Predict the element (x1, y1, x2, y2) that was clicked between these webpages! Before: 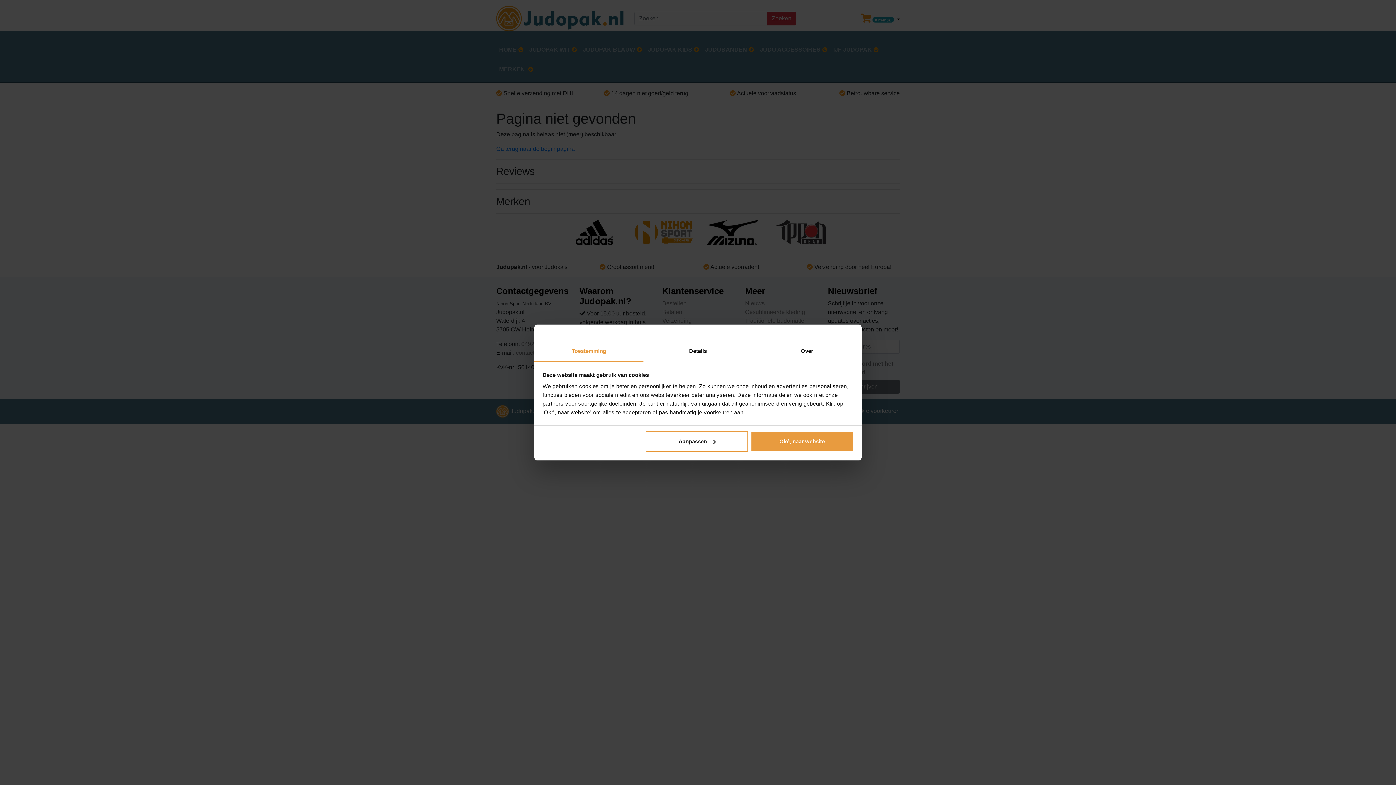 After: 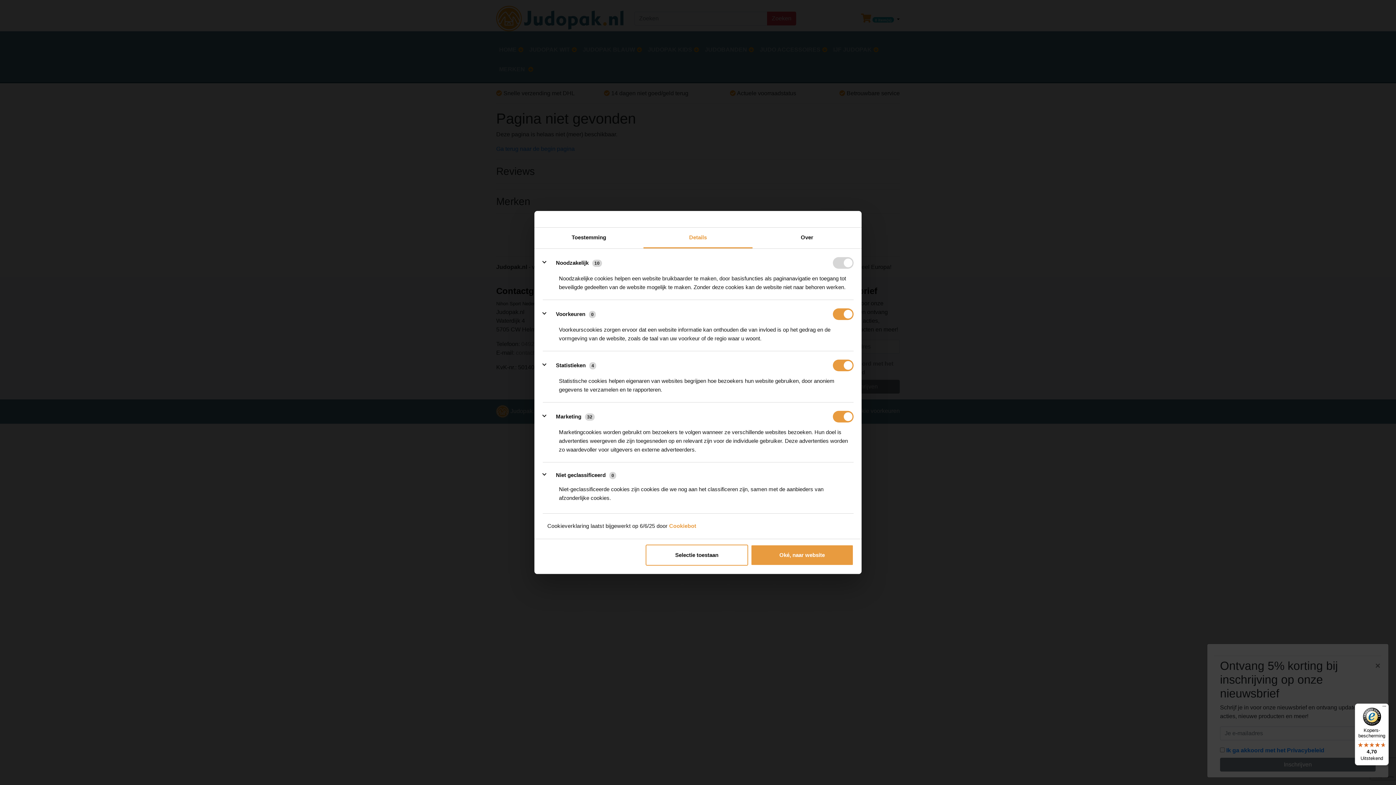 Action: label: Aanpassen bbox: (645, 431, 748, 452)